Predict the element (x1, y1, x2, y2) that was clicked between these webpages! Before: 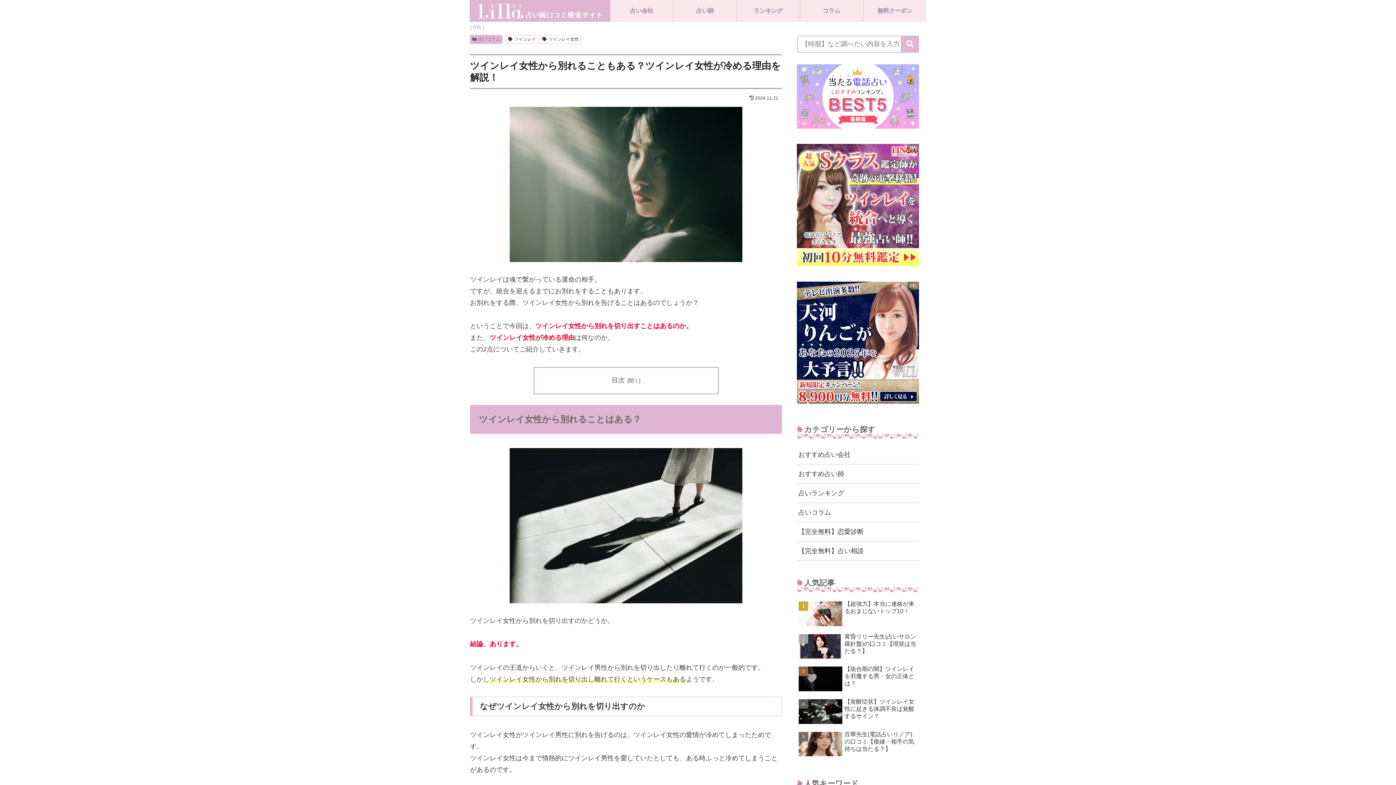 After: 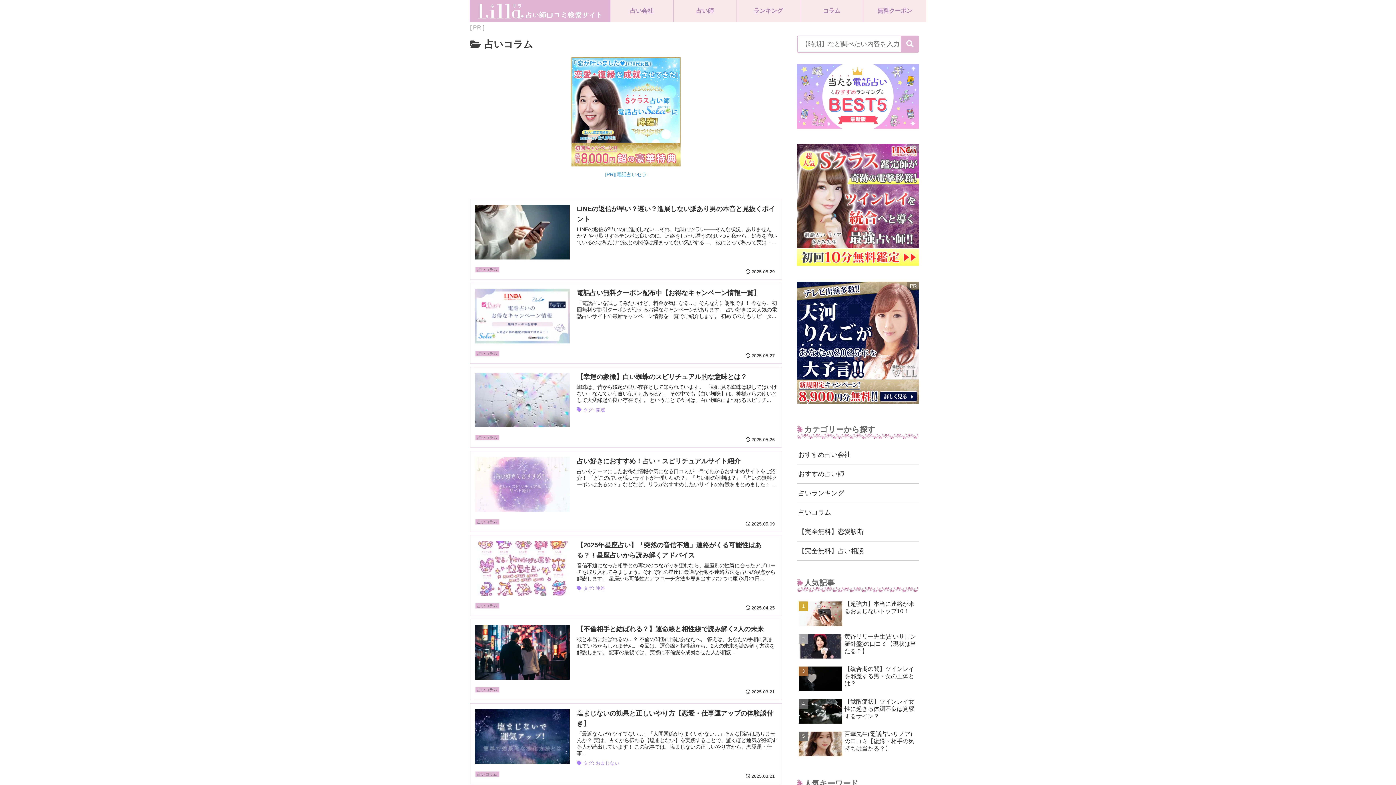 Action: label: コラム bbox: (799, 0, 863, 21)